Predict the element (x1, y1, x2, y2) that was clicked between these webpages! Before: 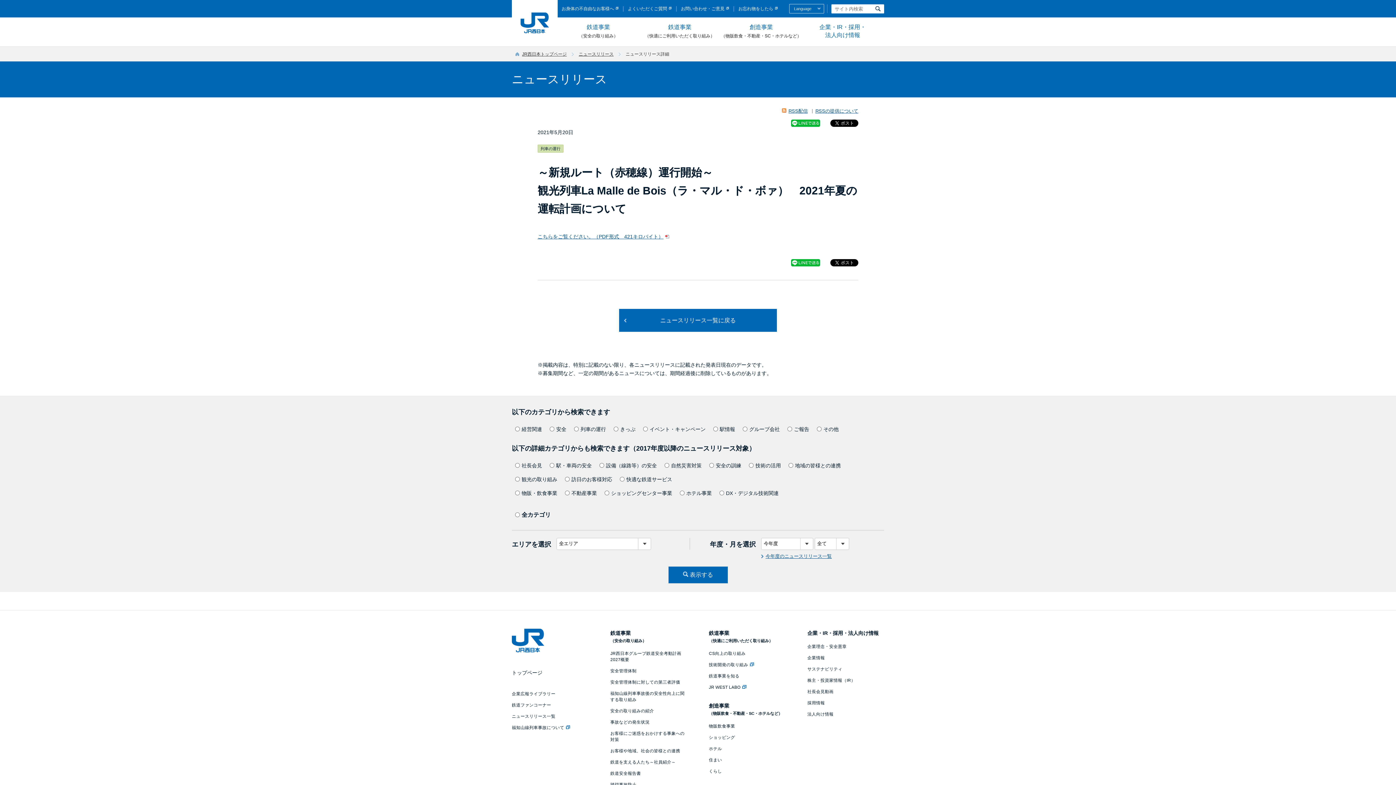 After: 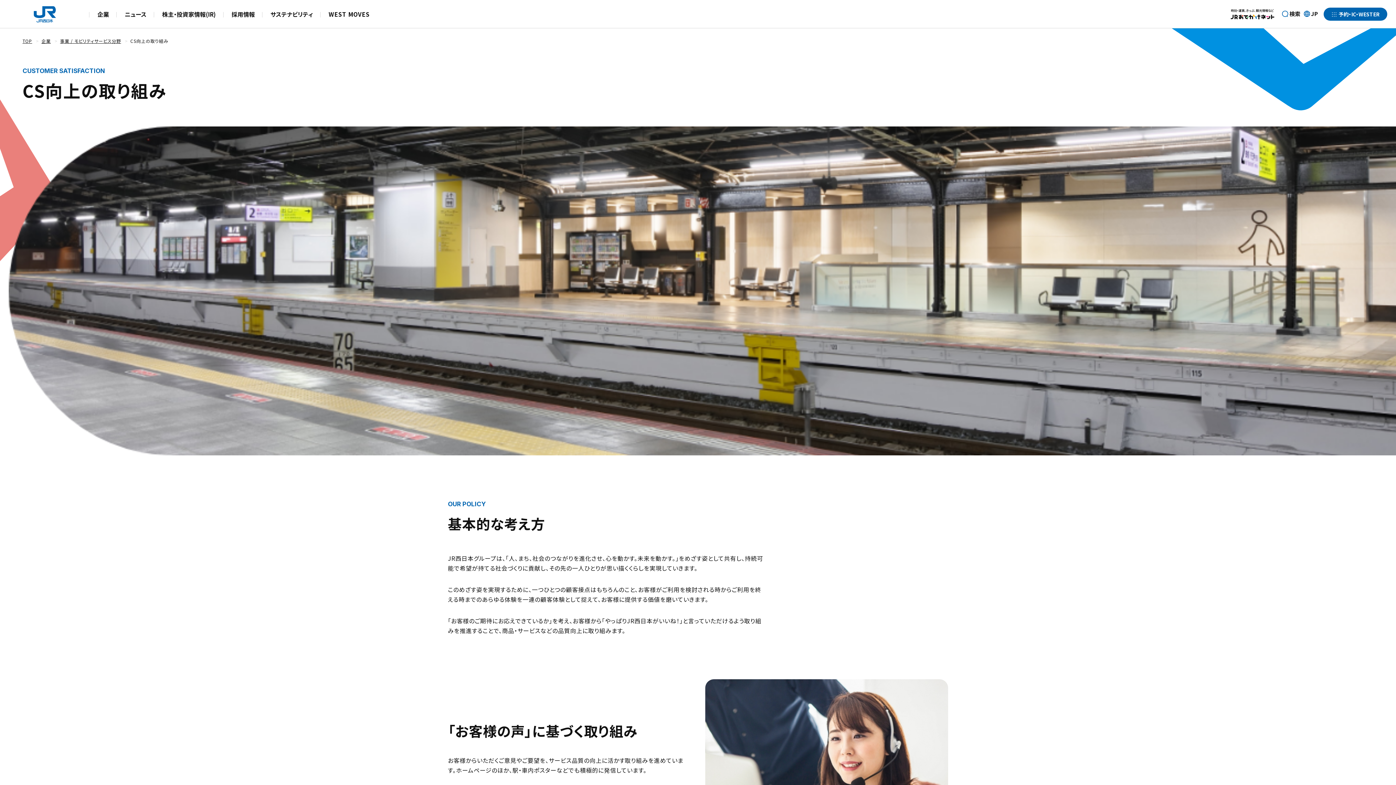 Action: label: CS向上の取り組み bbox: (709, 651, 745, 656)